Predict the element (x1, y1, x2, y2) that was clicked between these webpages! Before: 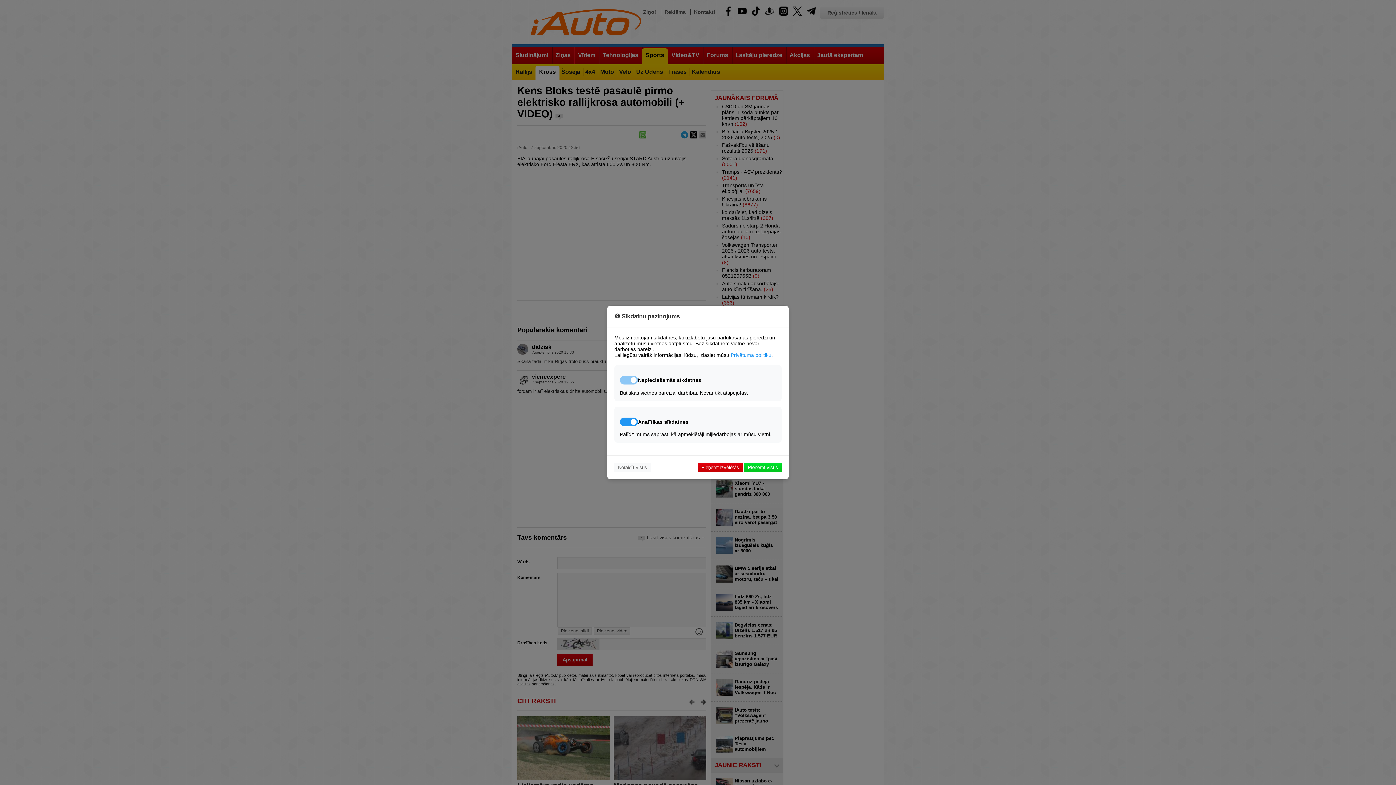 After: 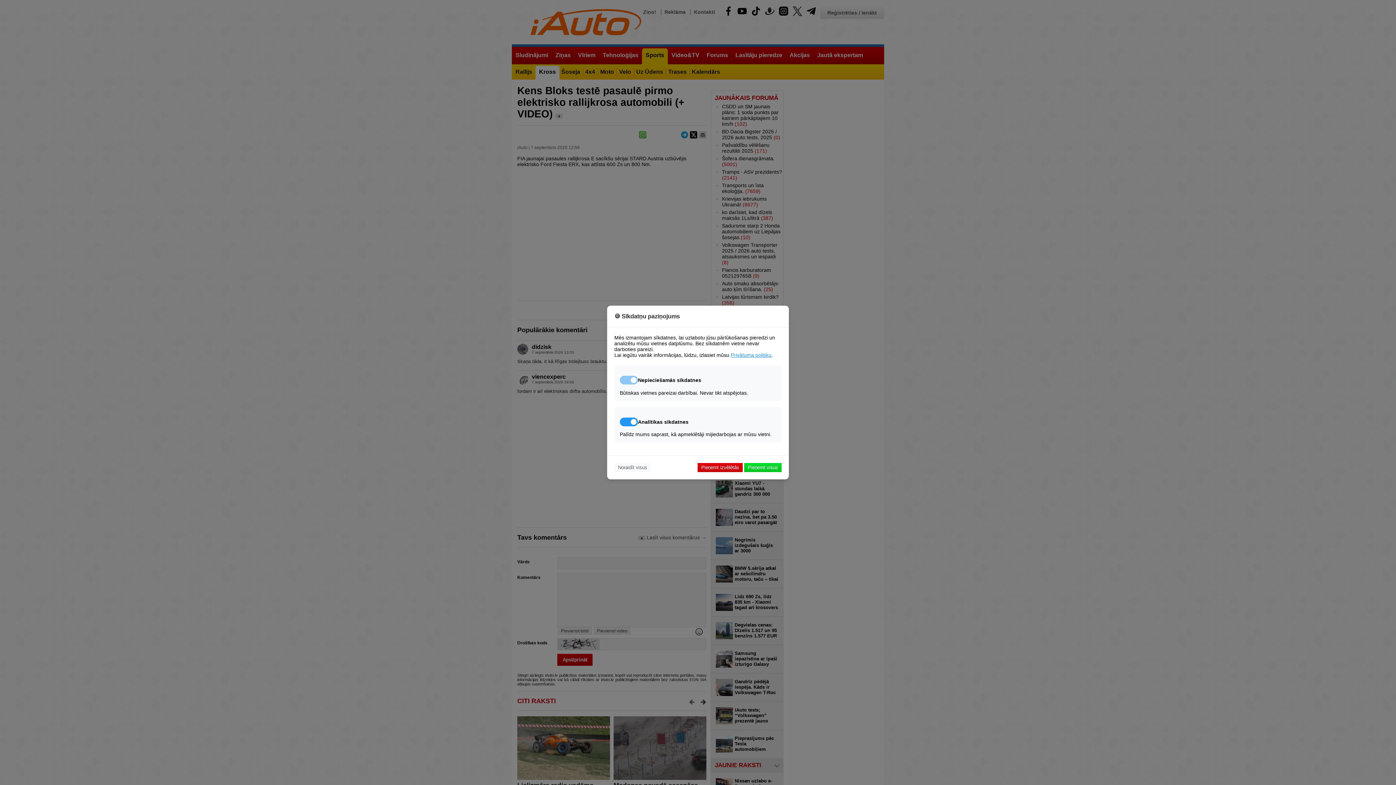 Action: bbox: (730, 352, 771, 358) label: Privātuma politiku